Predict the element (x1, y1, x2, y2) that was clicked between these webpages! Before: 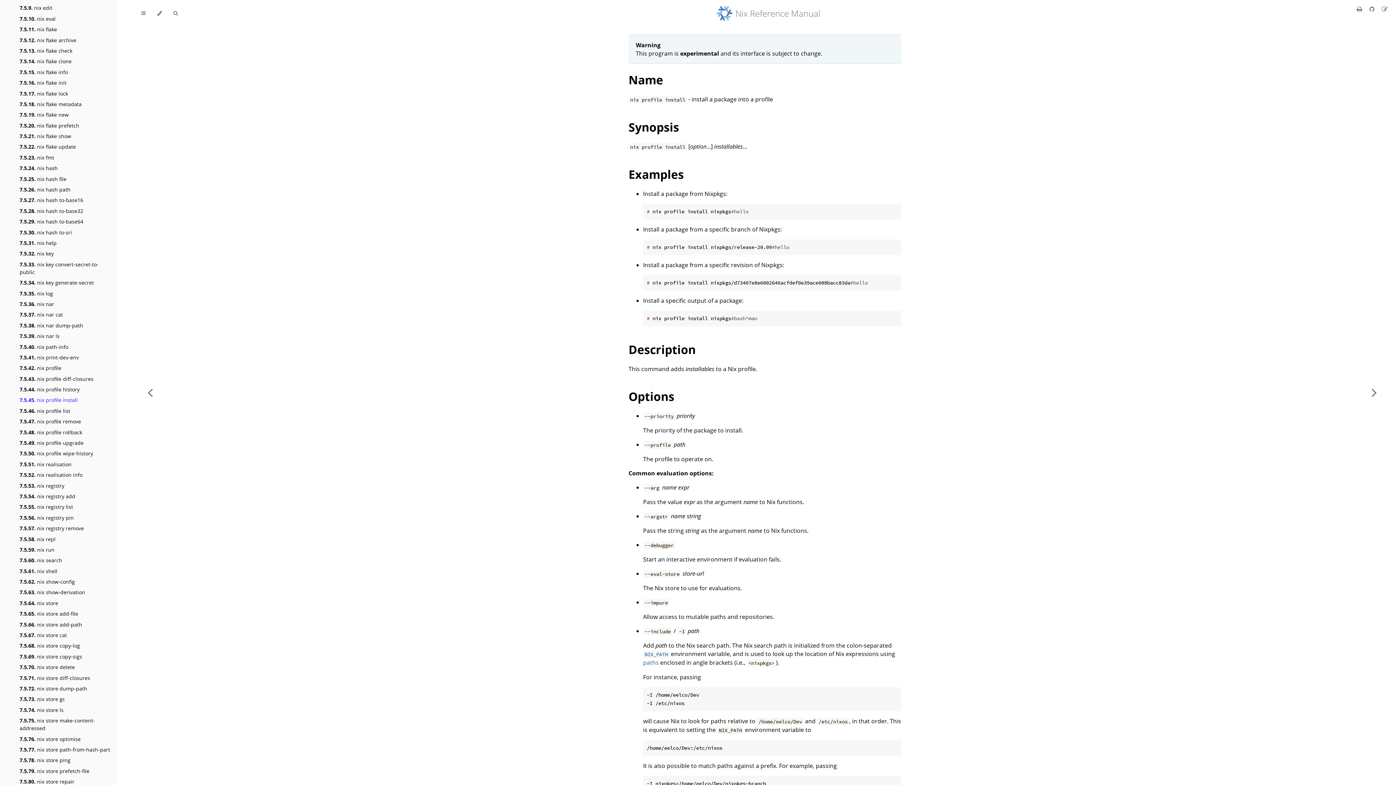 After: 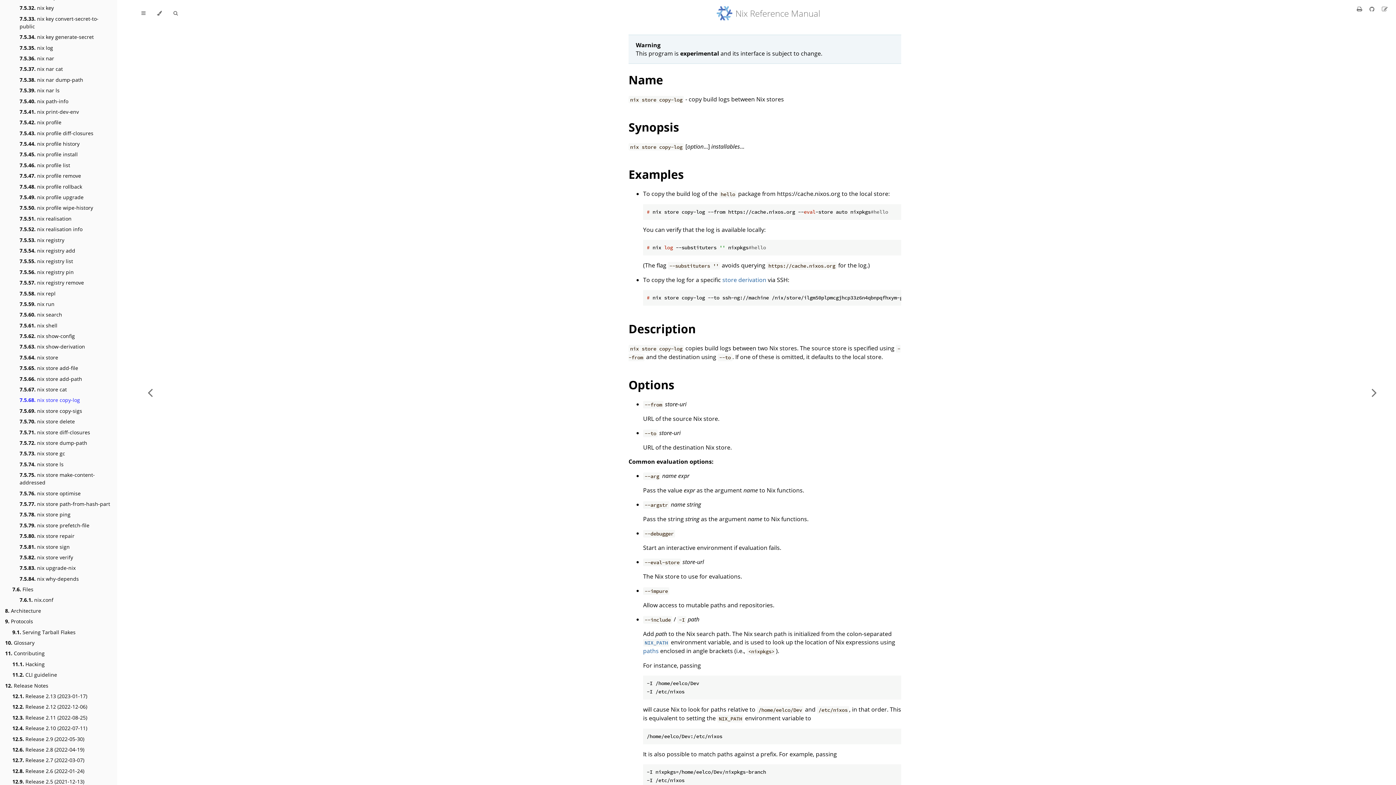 Action: bbox: (19, 642, 80, 649) label: 7.5.68. nix store copy-log